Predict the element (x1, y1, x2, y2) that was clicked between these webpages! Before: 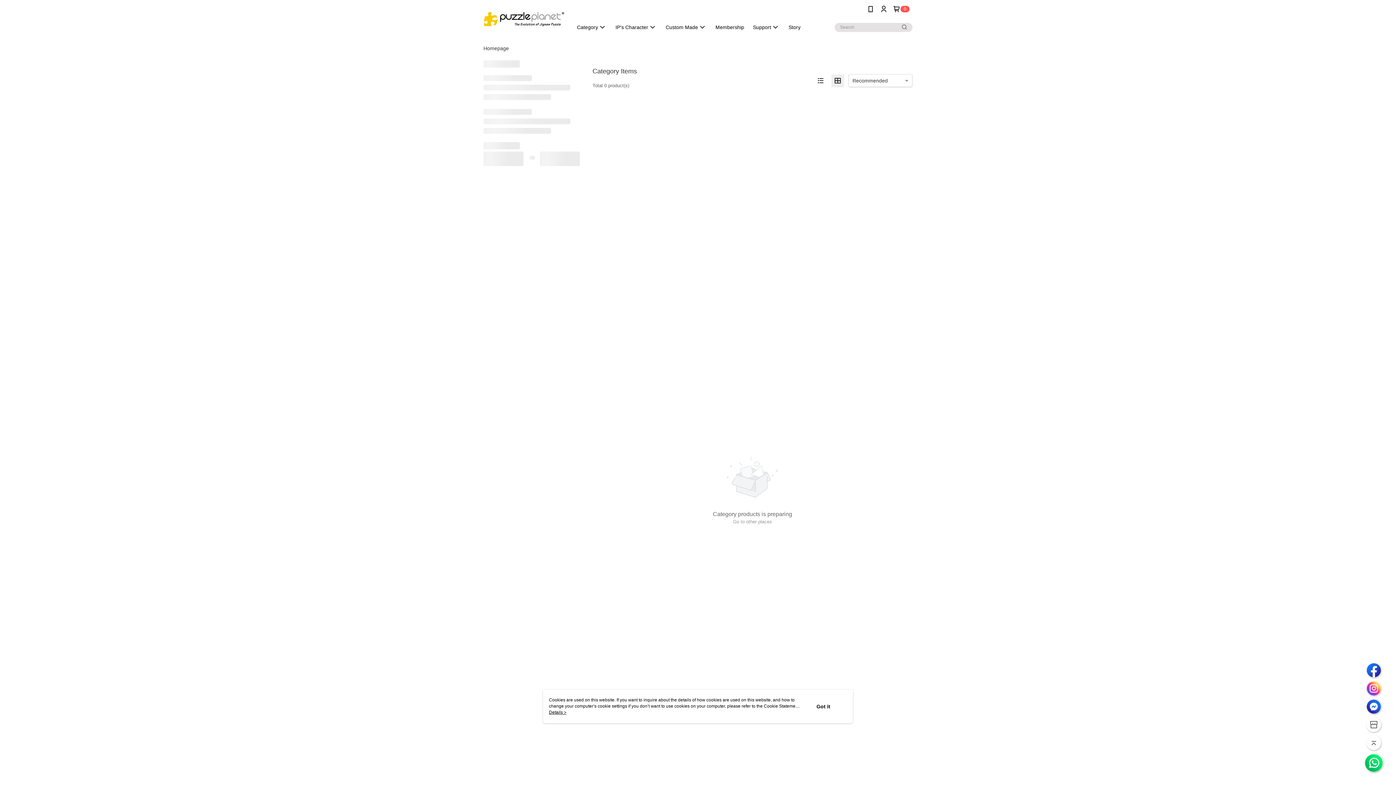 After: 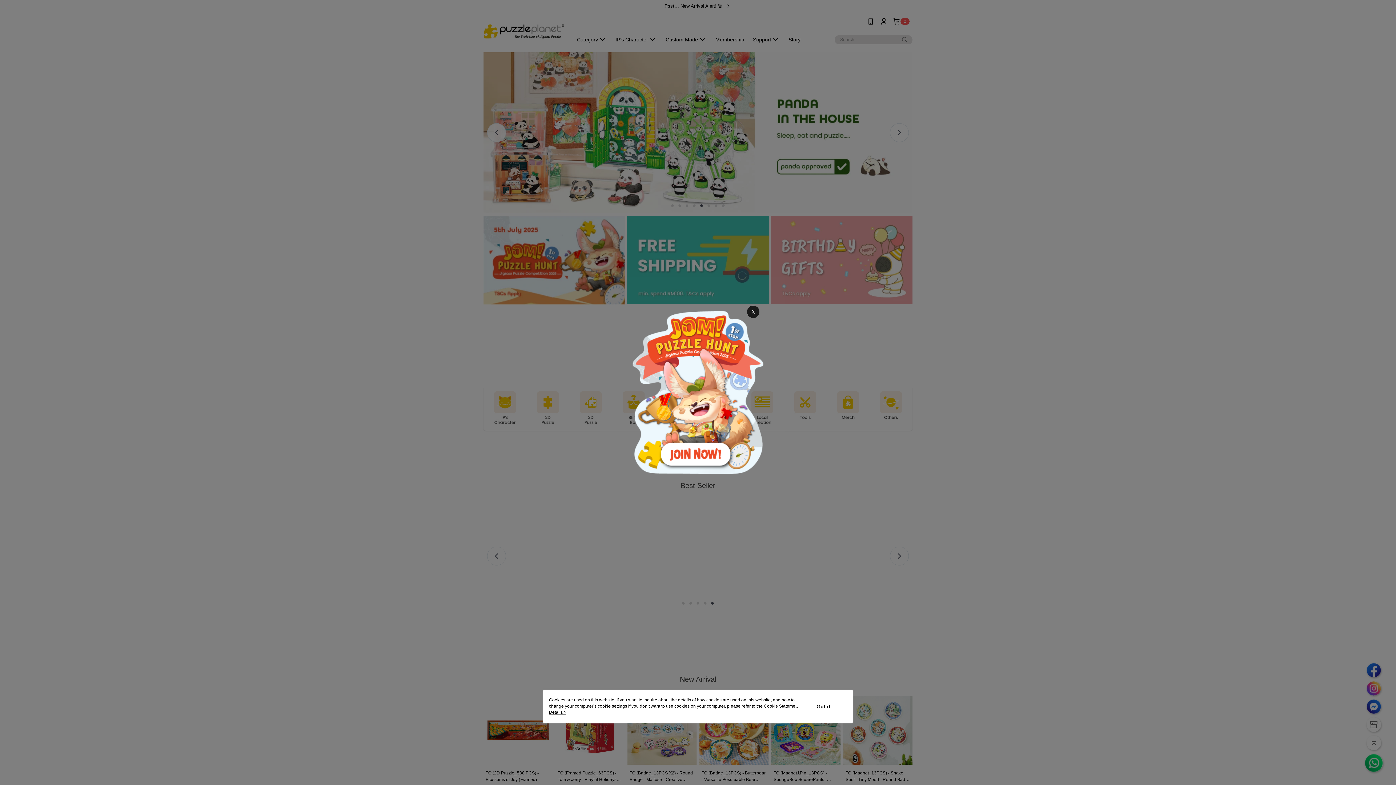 Action: bbox: (483, 7, 564, 30)